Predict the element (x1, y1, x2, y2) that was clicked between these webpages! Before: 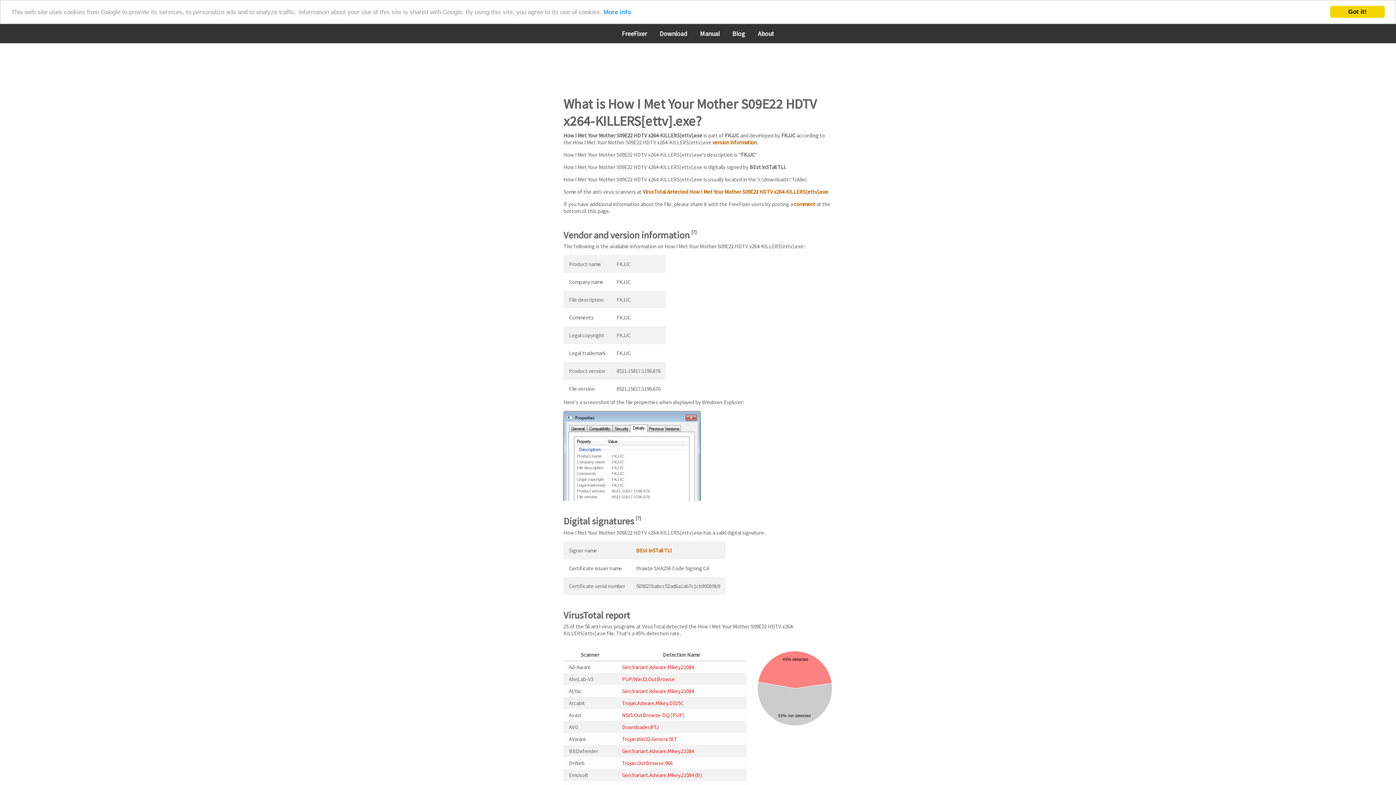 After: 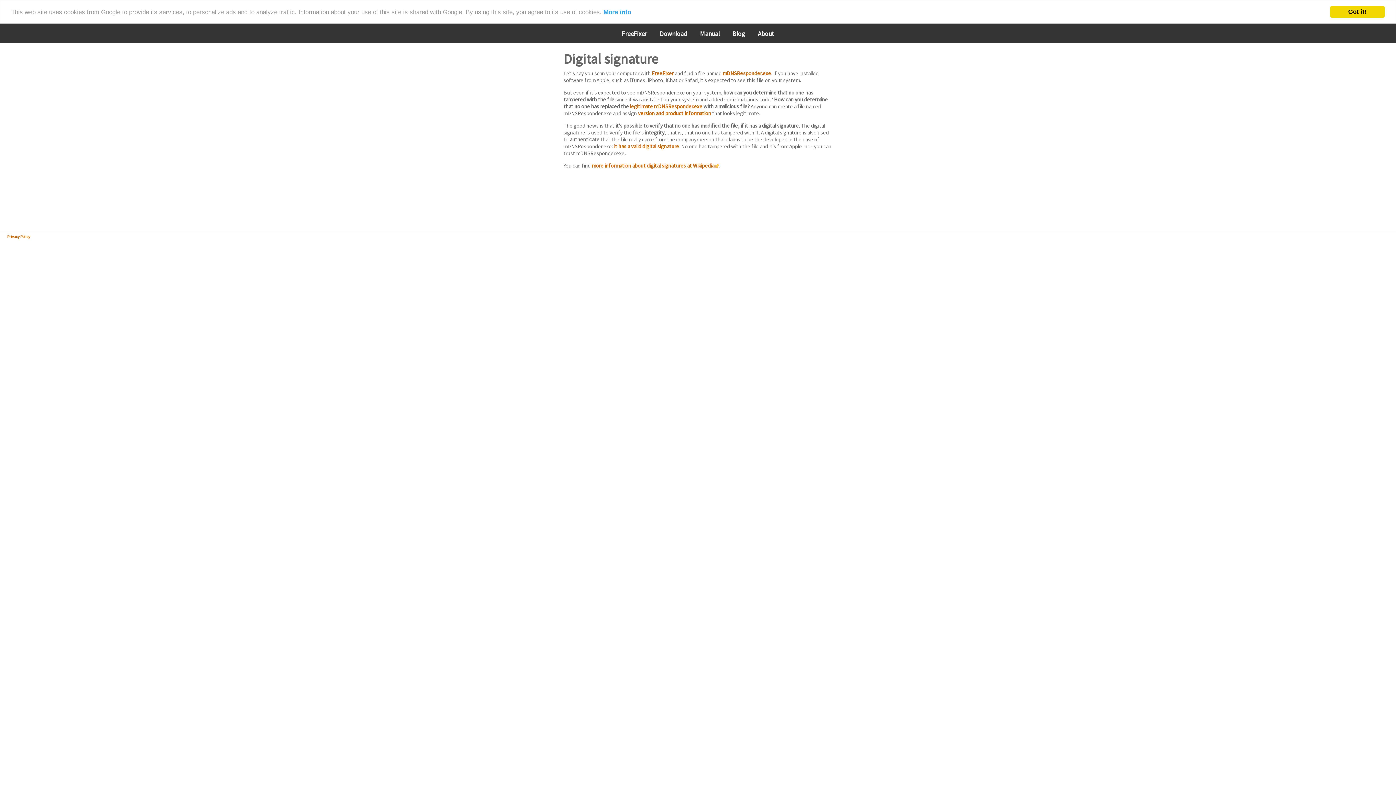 Action: label: ? bbox: (637, 515, 639, 521)